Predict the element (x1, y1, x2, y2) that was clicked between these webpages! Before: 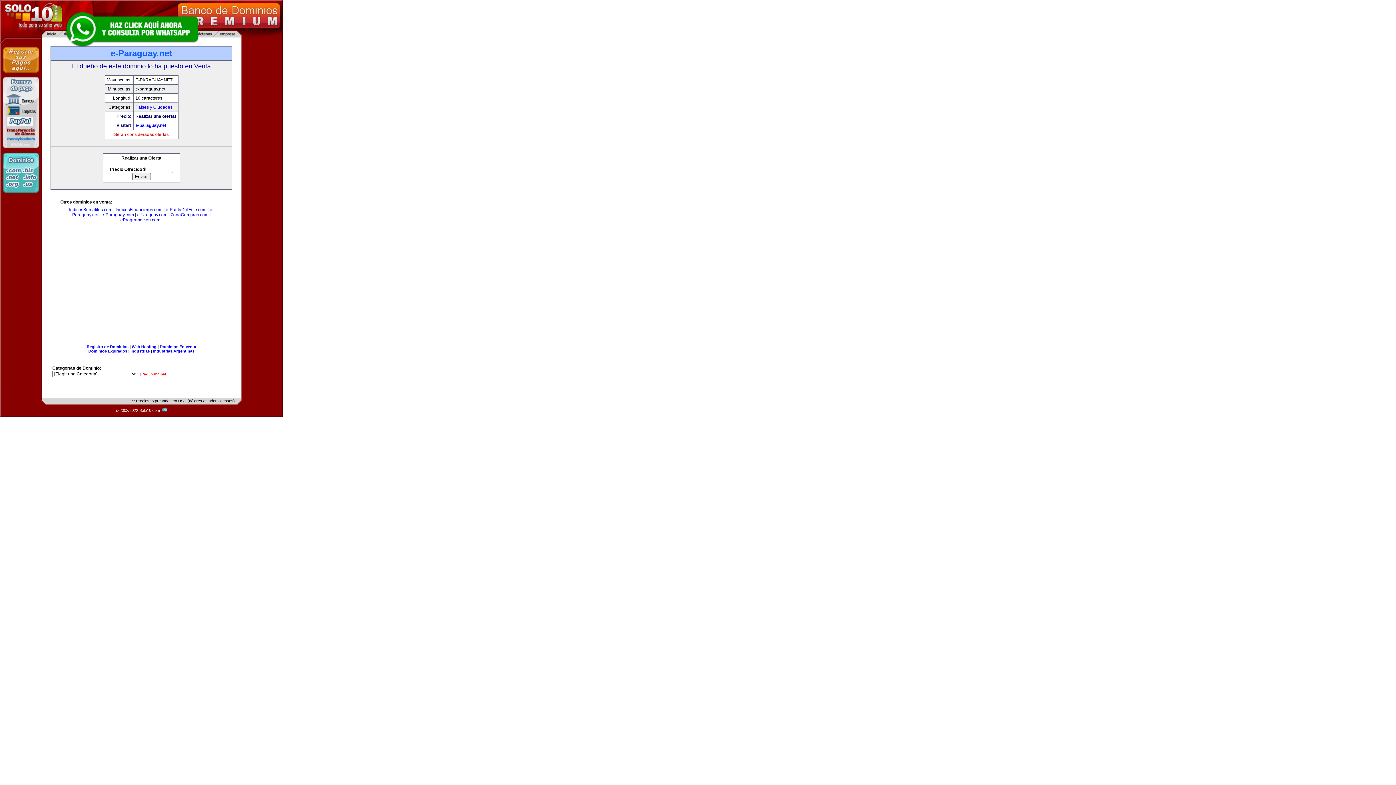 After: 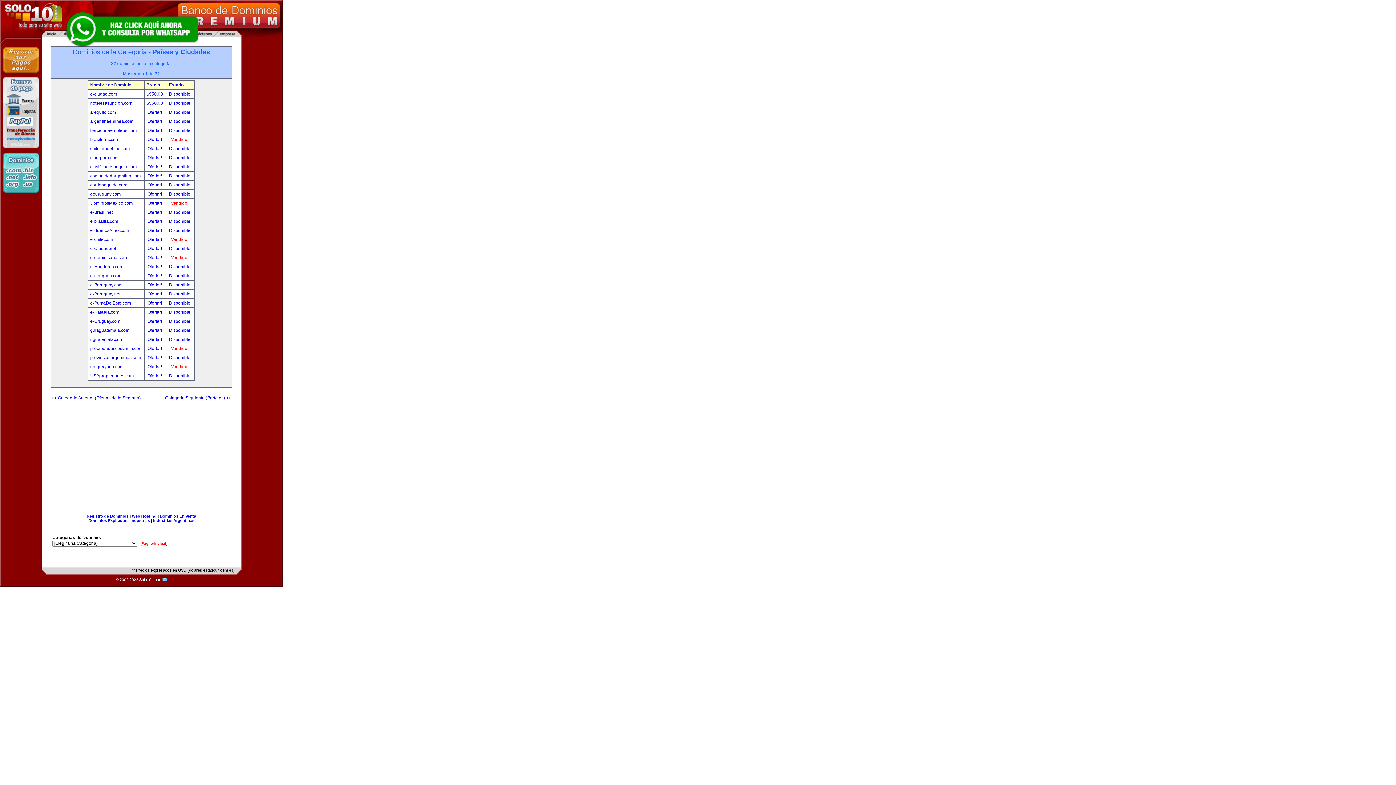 Action: label: Países y Ciudades bbox: (135, 104, 172, 109)